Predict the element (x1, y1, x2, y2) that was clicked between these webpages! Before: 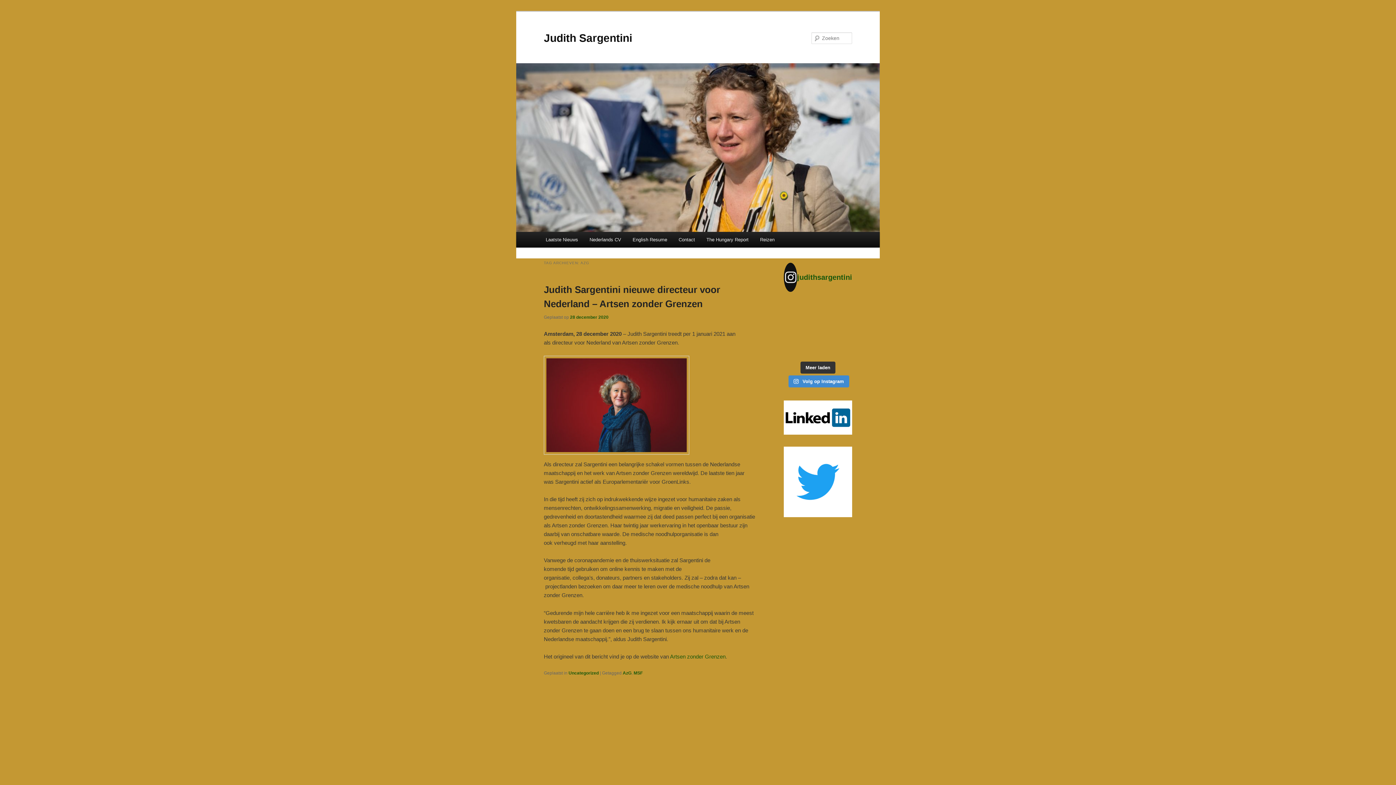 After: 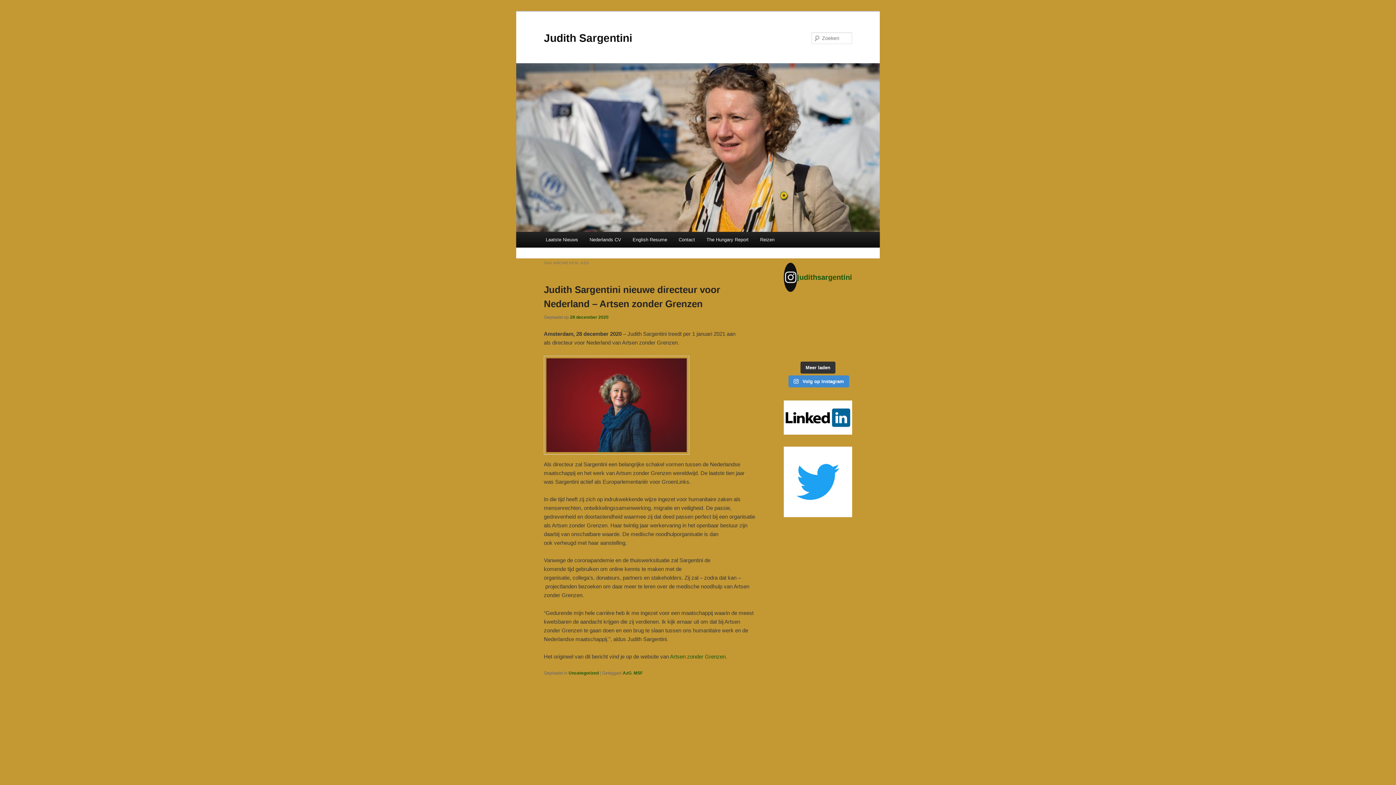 Action: label: Die tentoonstelling in het @museum_gouda over #Sus bbox: (802, 324, 816, 332)